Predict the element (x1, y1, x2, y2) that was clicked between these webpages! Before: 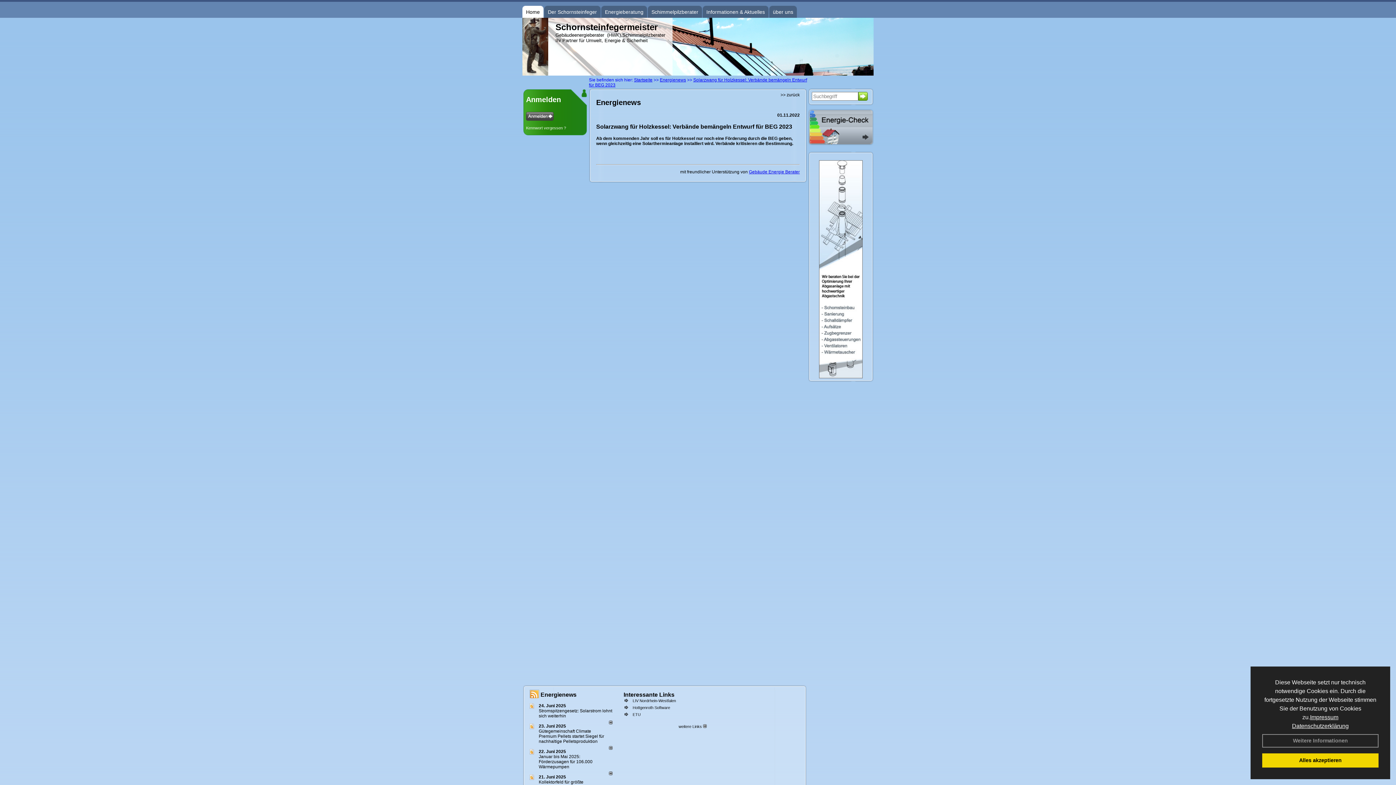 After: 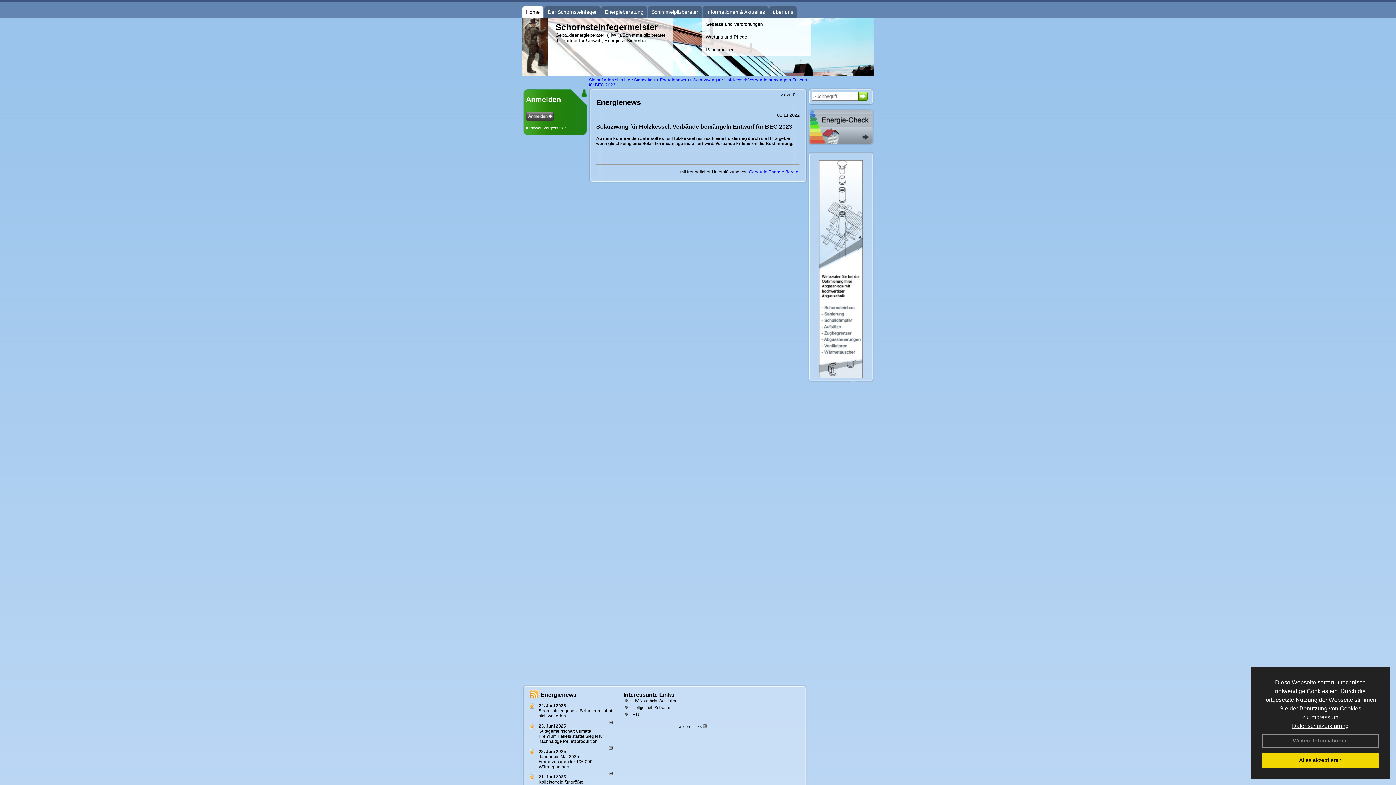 Action: label: Informationen & Aktuelles bbox: (706, 5, 765, 18)